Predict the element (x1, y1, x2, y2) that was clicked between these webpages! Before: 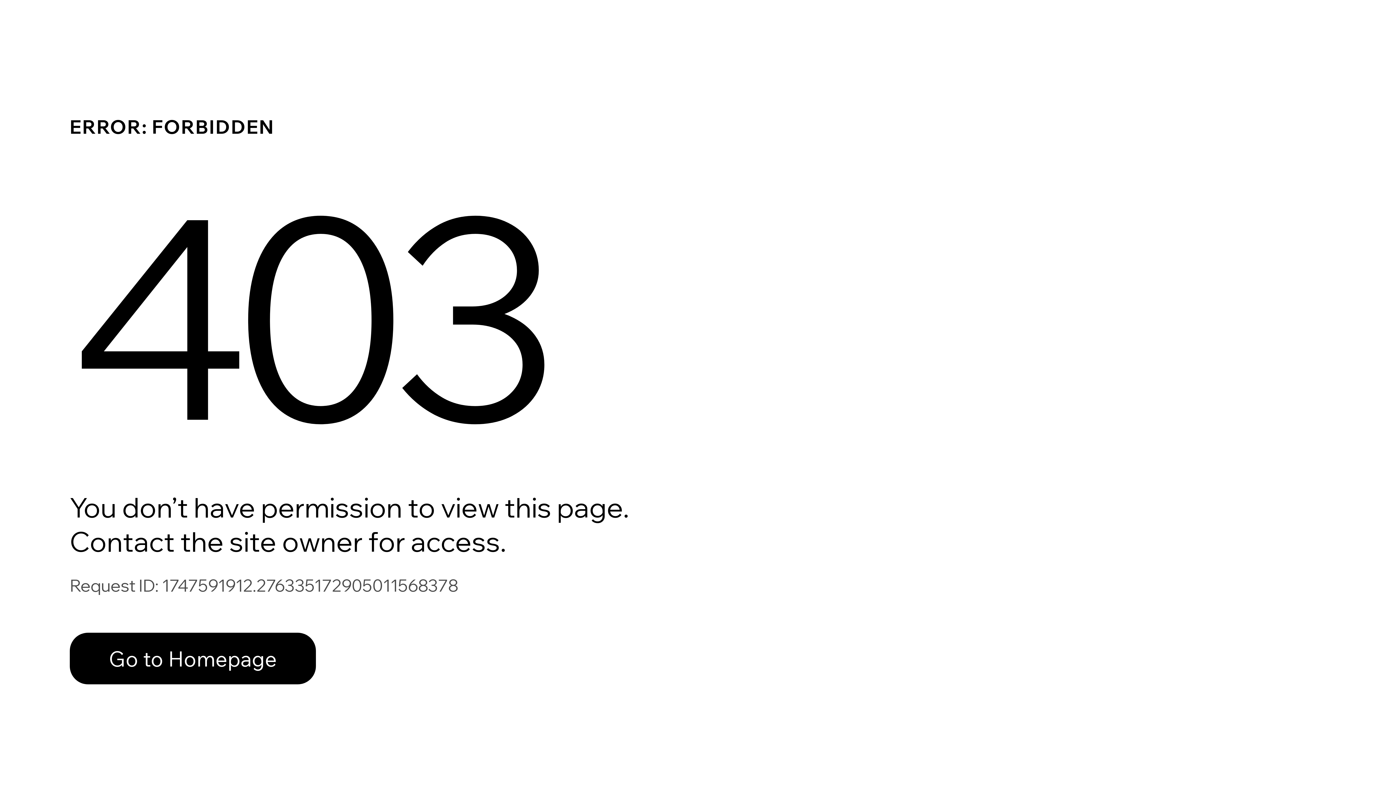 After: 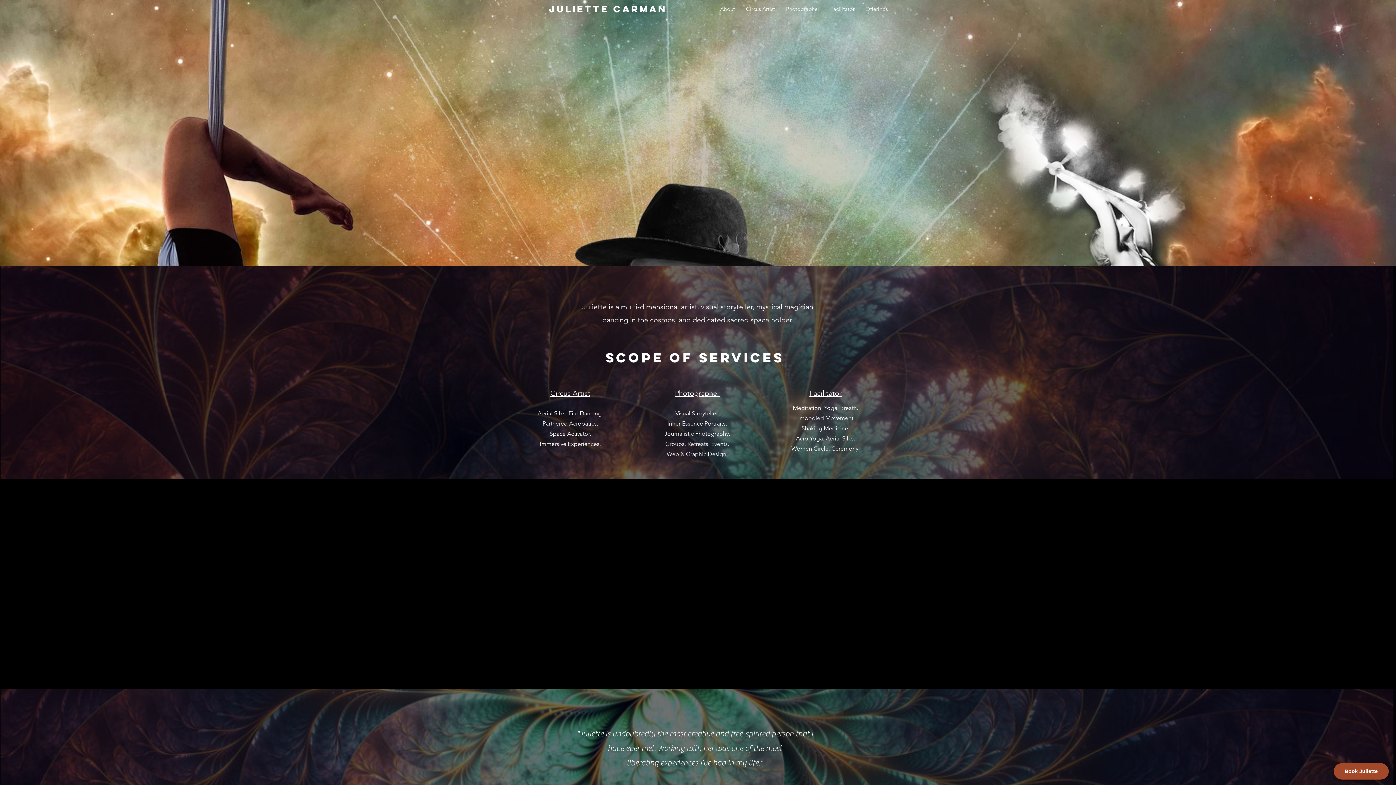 Action: bbox: (69, 633, 316, 684) label: Go to Homepage